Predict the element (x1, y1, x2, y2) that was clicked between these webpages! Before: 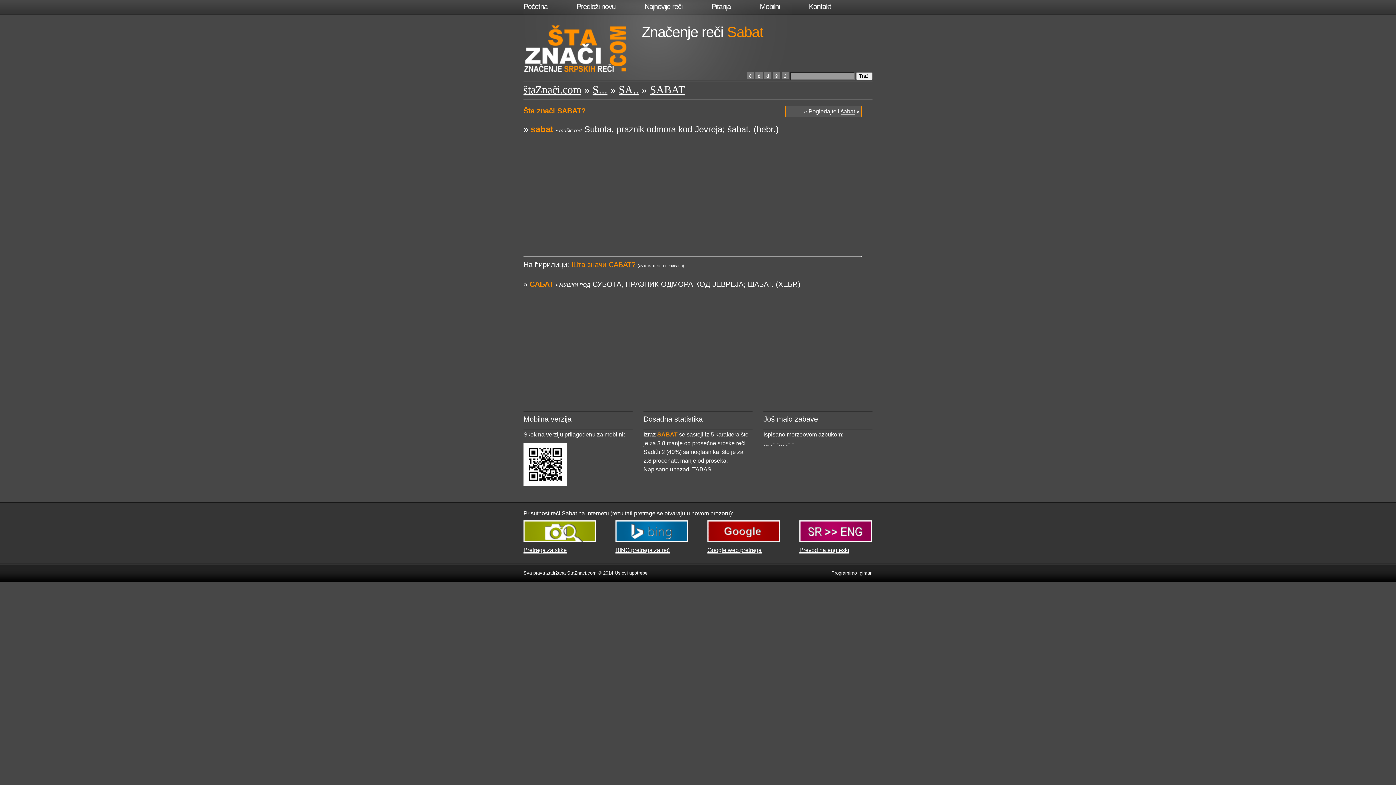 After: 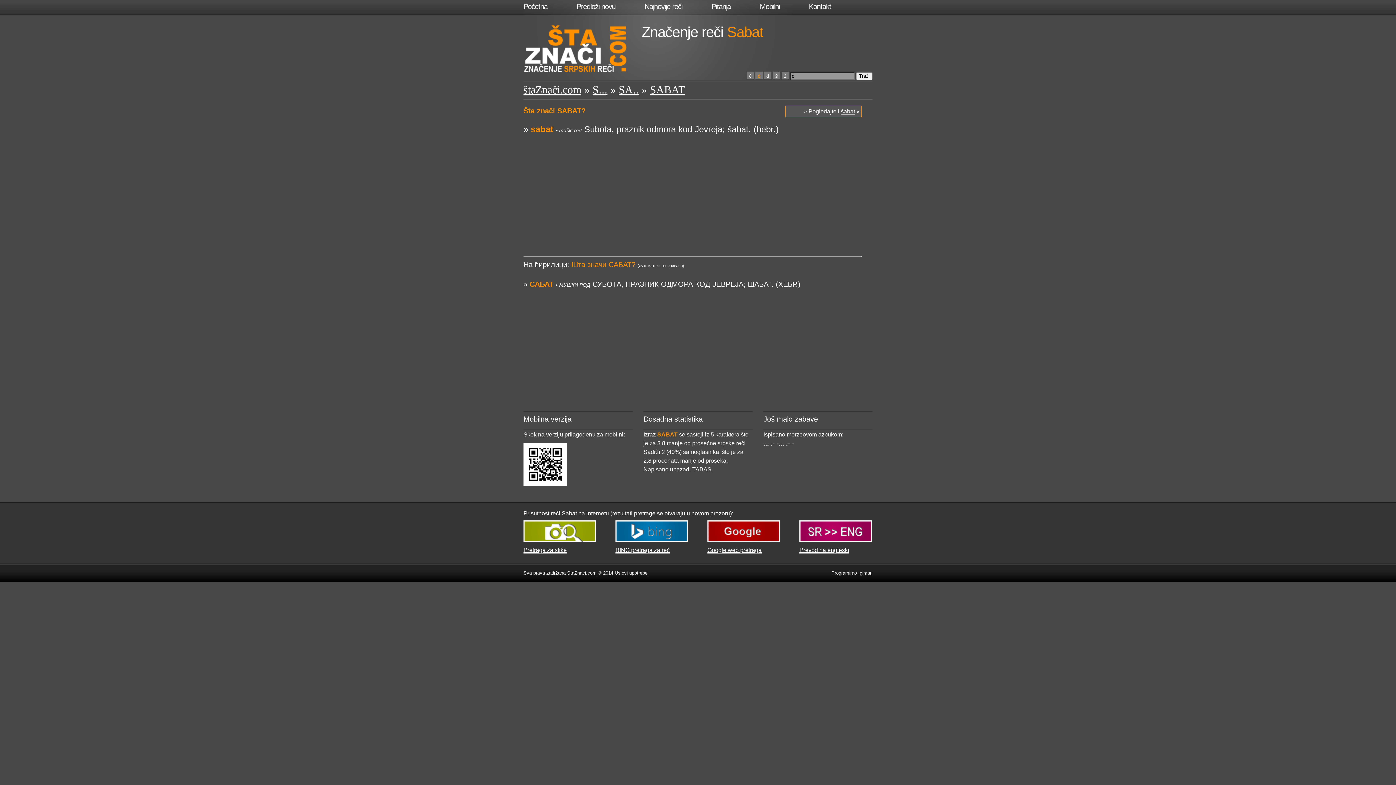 Action: bbox: (755, 72, 762, 79) label: ć